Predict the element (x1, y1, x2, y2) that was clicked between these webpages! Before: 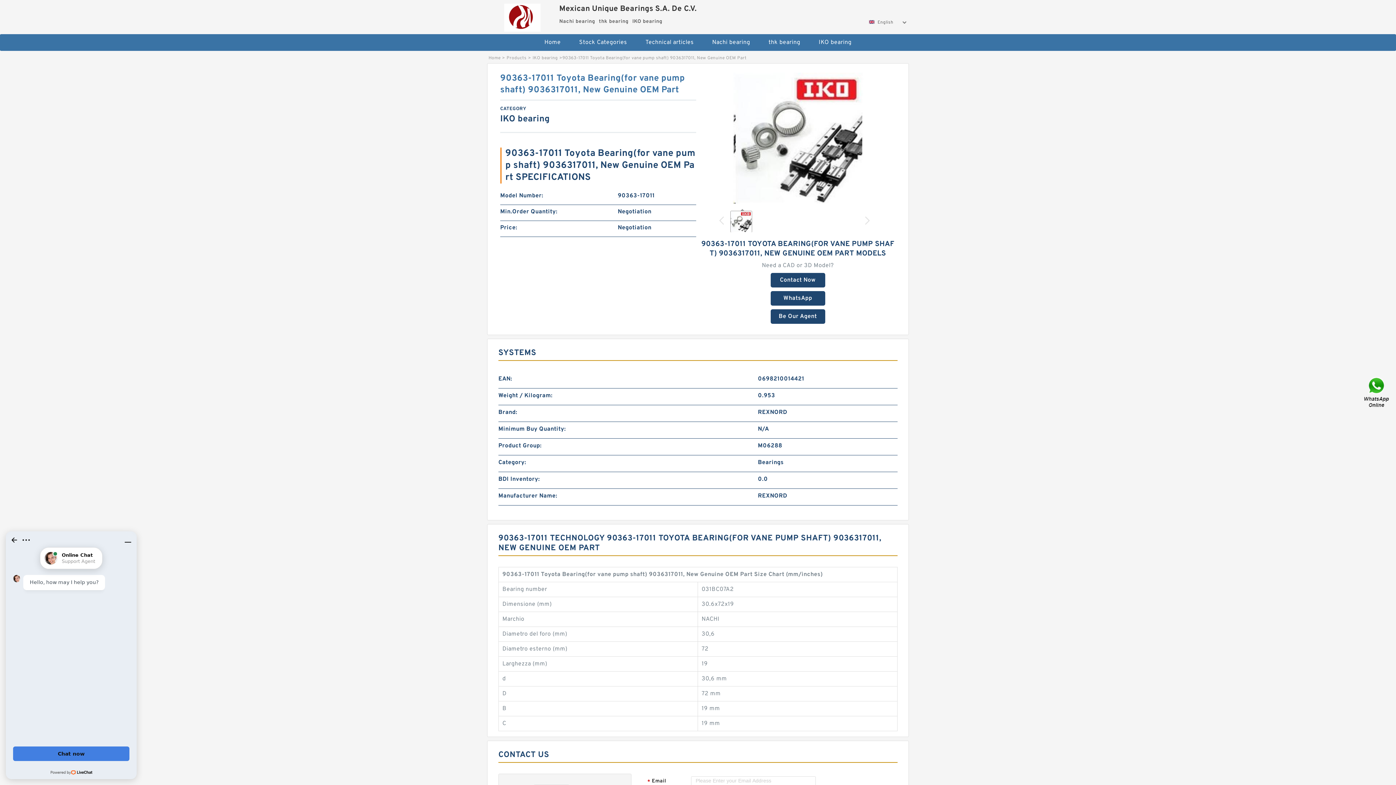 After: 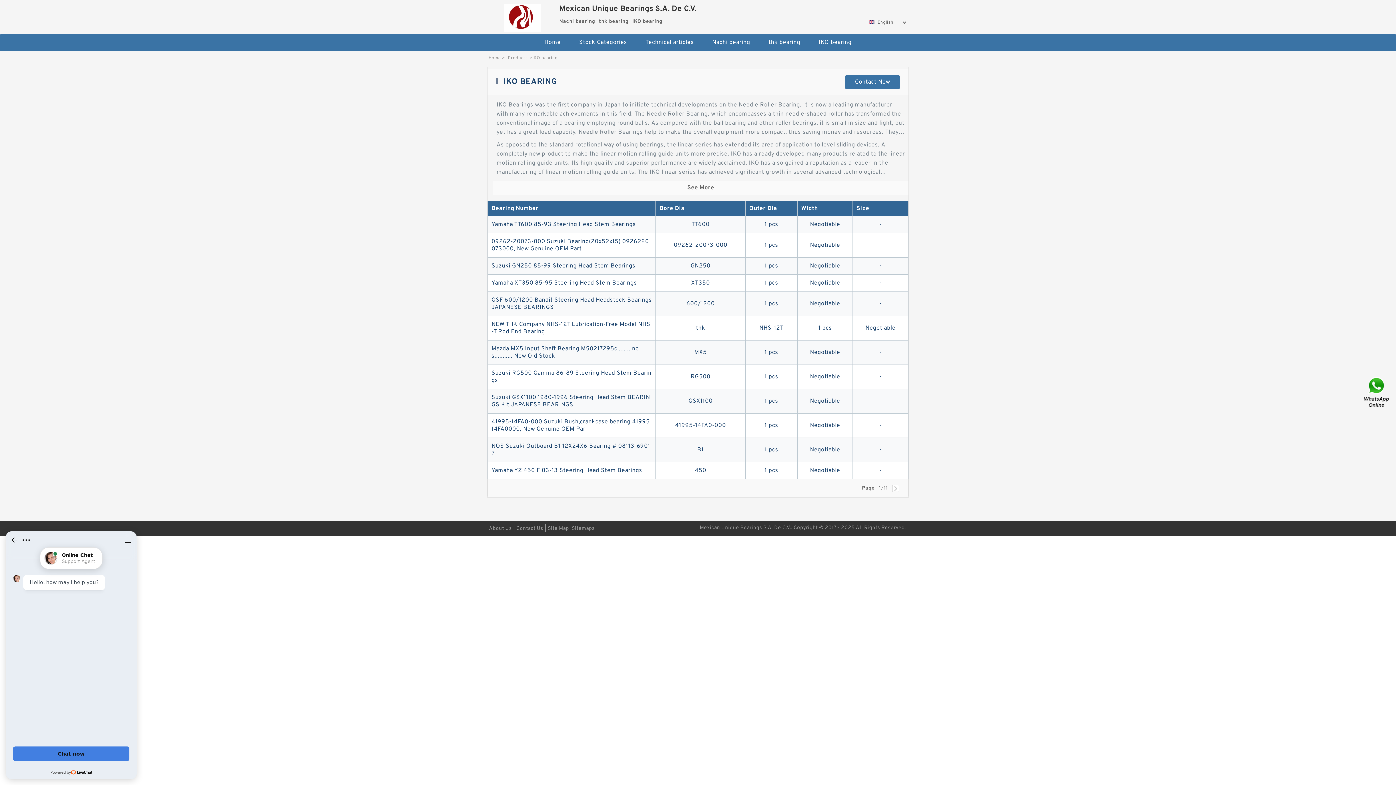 Action: bbox: (532, 55, 558, 61) label: IKO bearing